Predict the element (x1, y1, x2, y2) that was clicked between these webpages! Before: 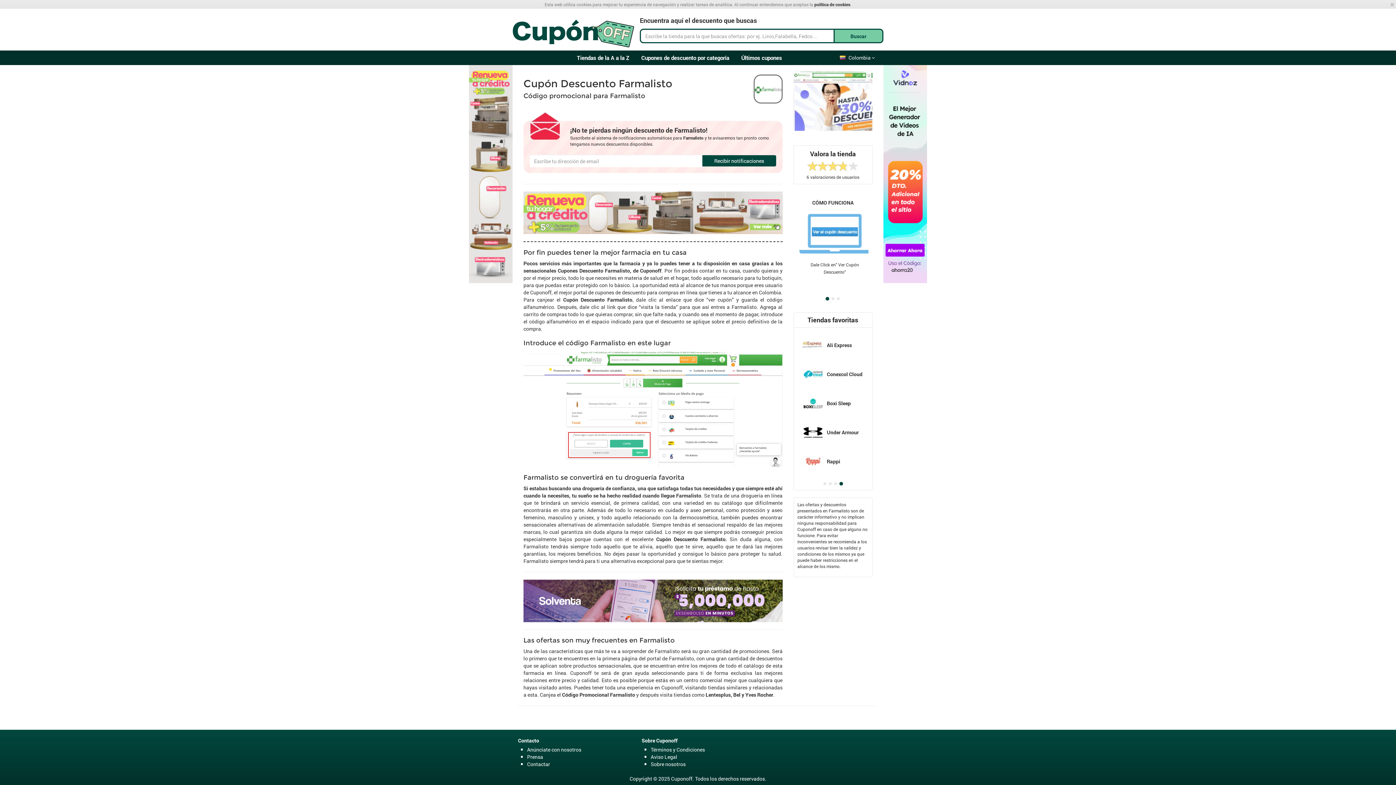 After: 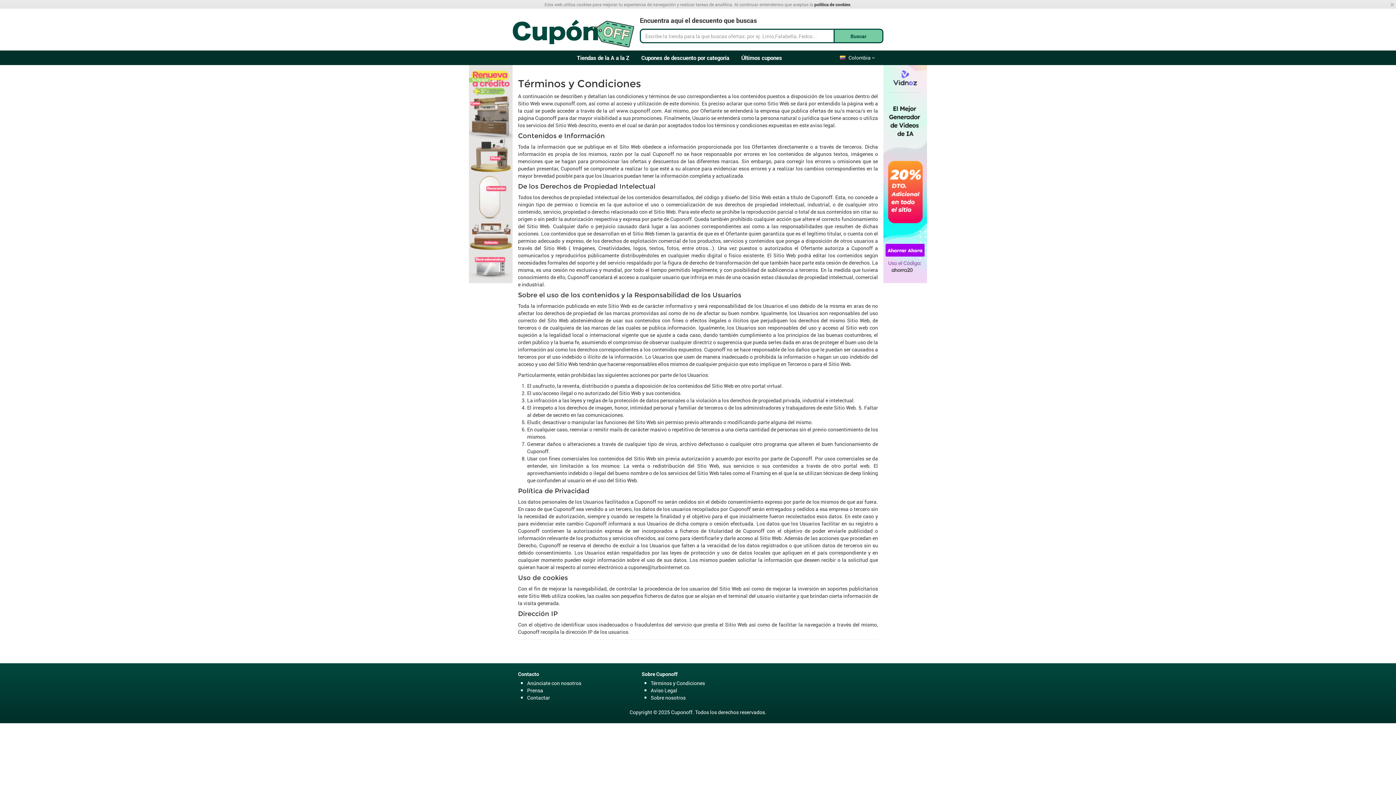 Action: label: política de cookies bbox: (814, 1, 850, 7)